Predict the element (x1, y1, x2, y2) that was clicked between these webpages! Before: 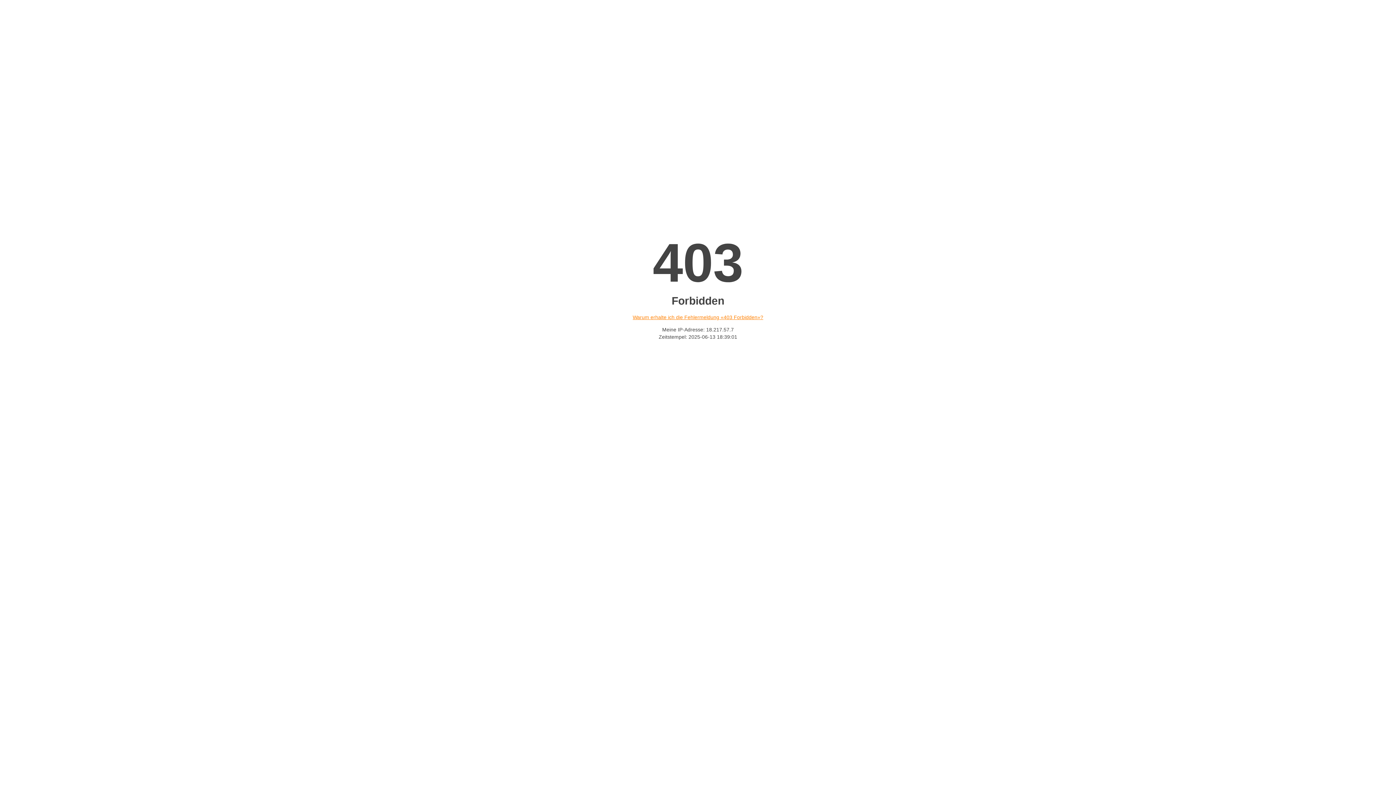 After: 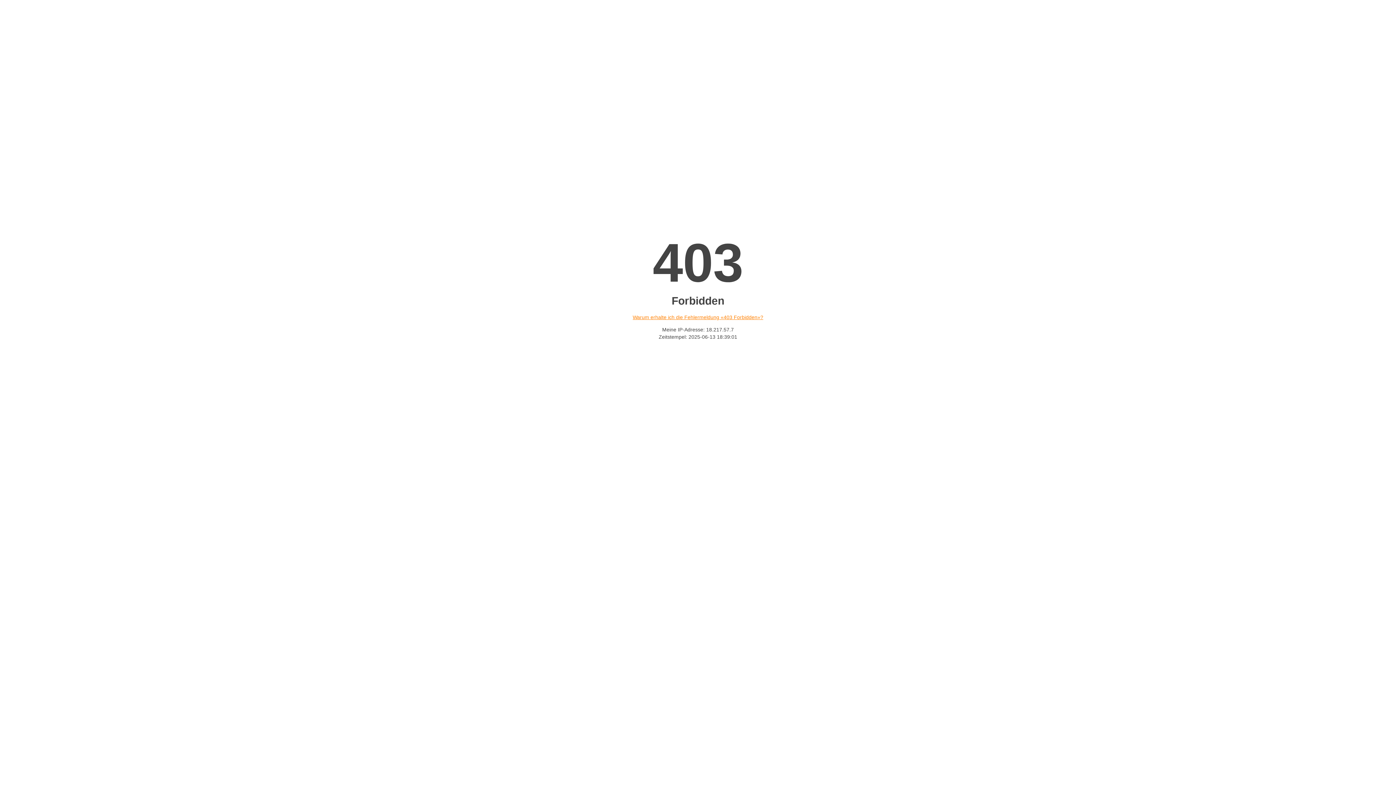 Action: label: Warum erhalte ich die Fehlermeldung «403 Forbidden»? bbox: (632, 314, 763, 320)